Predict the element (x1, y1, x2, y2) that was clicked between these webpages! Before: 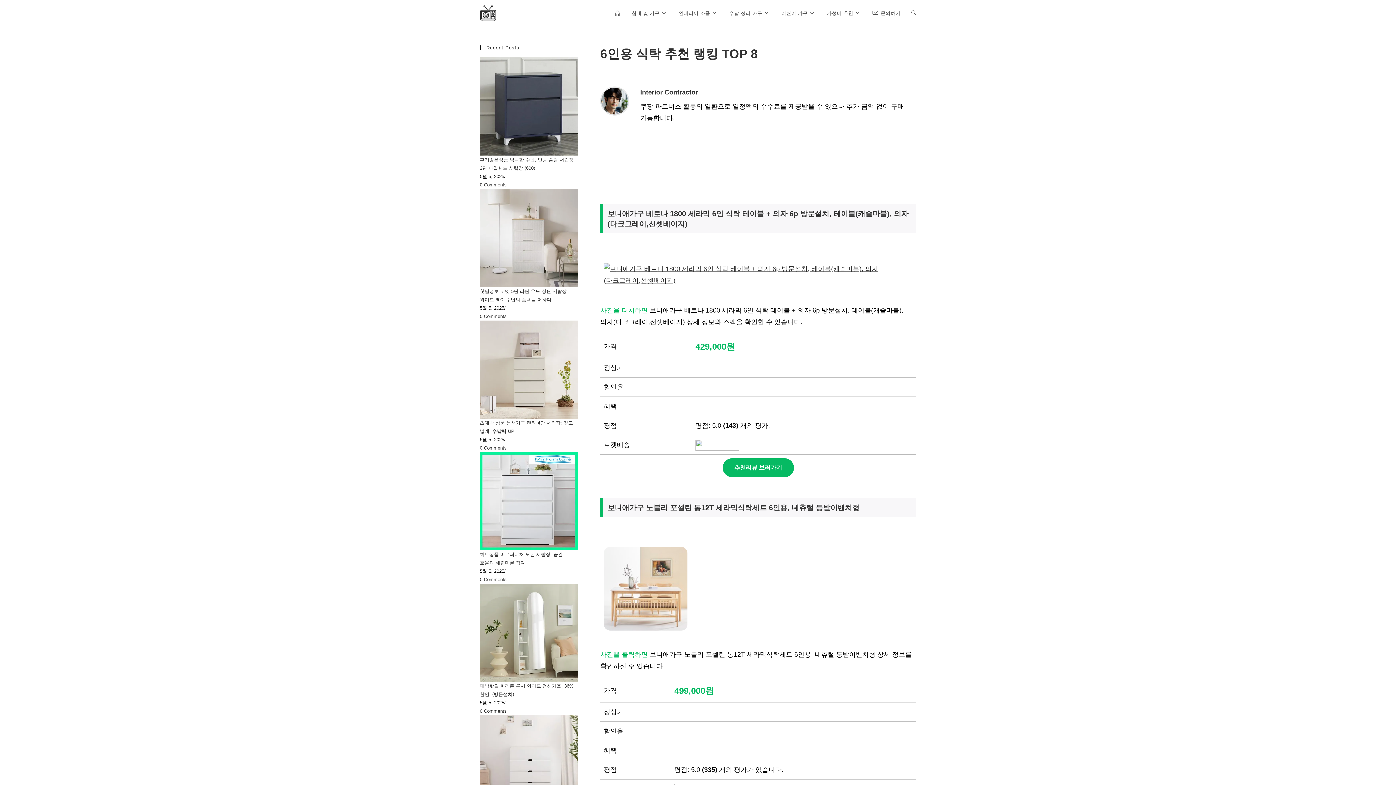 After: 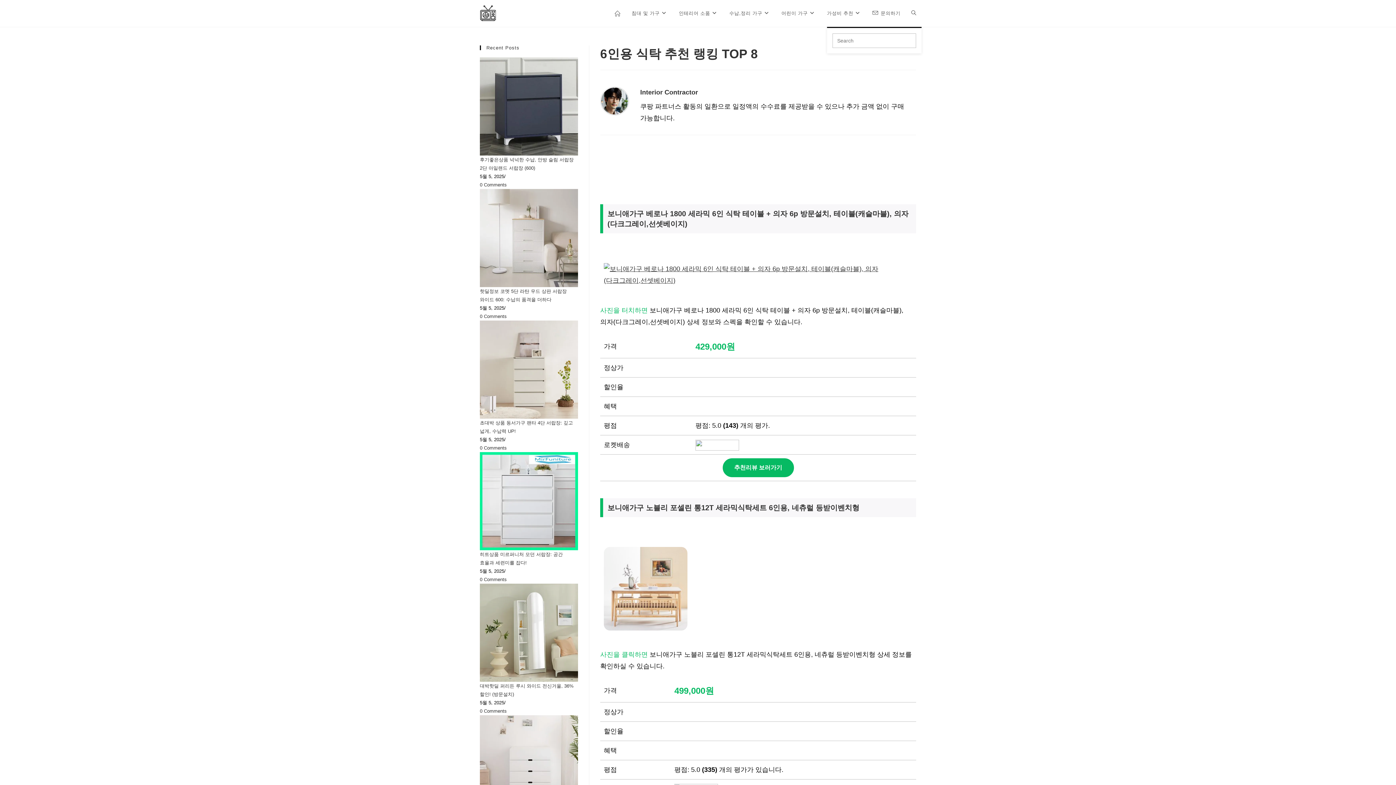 Action: label: Toggle website search bbox: (906, 0, 921, 26)